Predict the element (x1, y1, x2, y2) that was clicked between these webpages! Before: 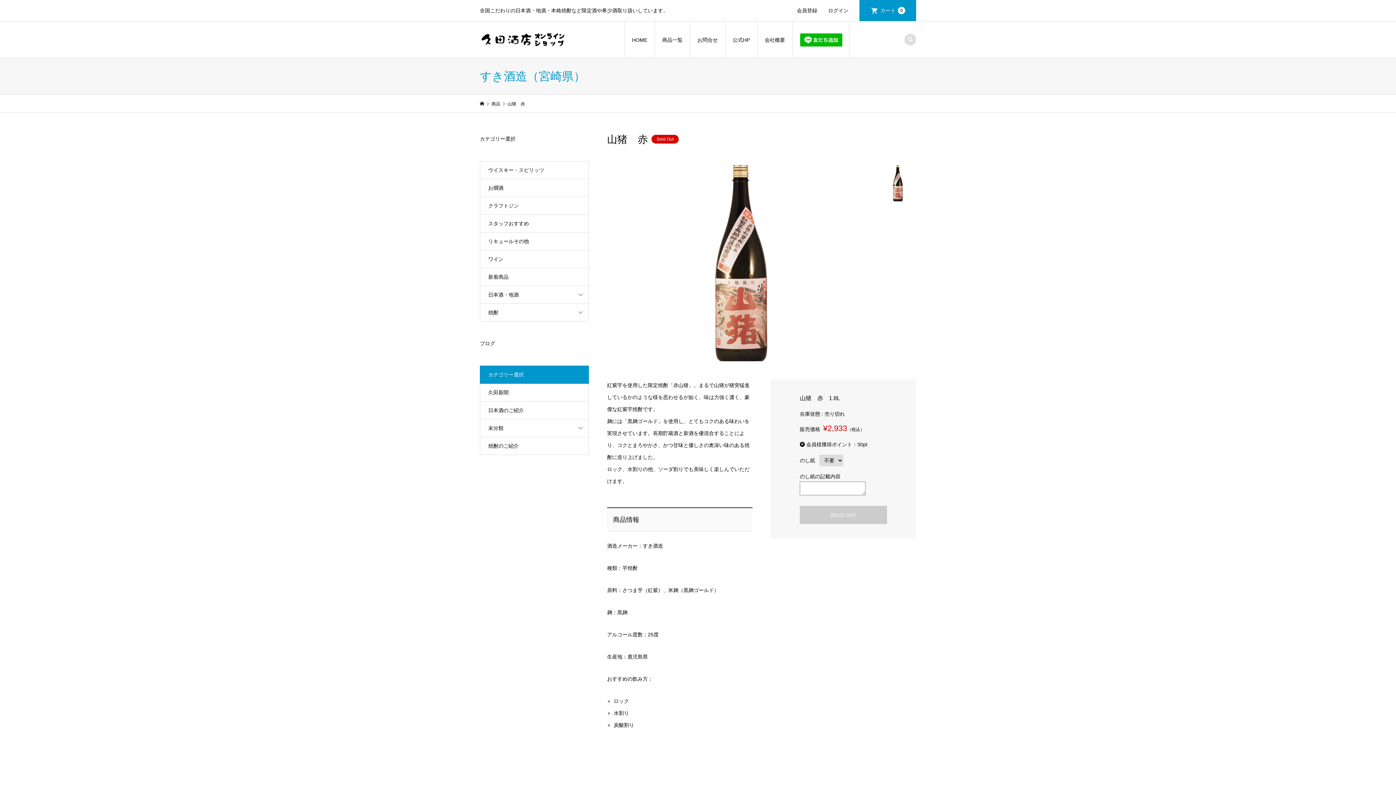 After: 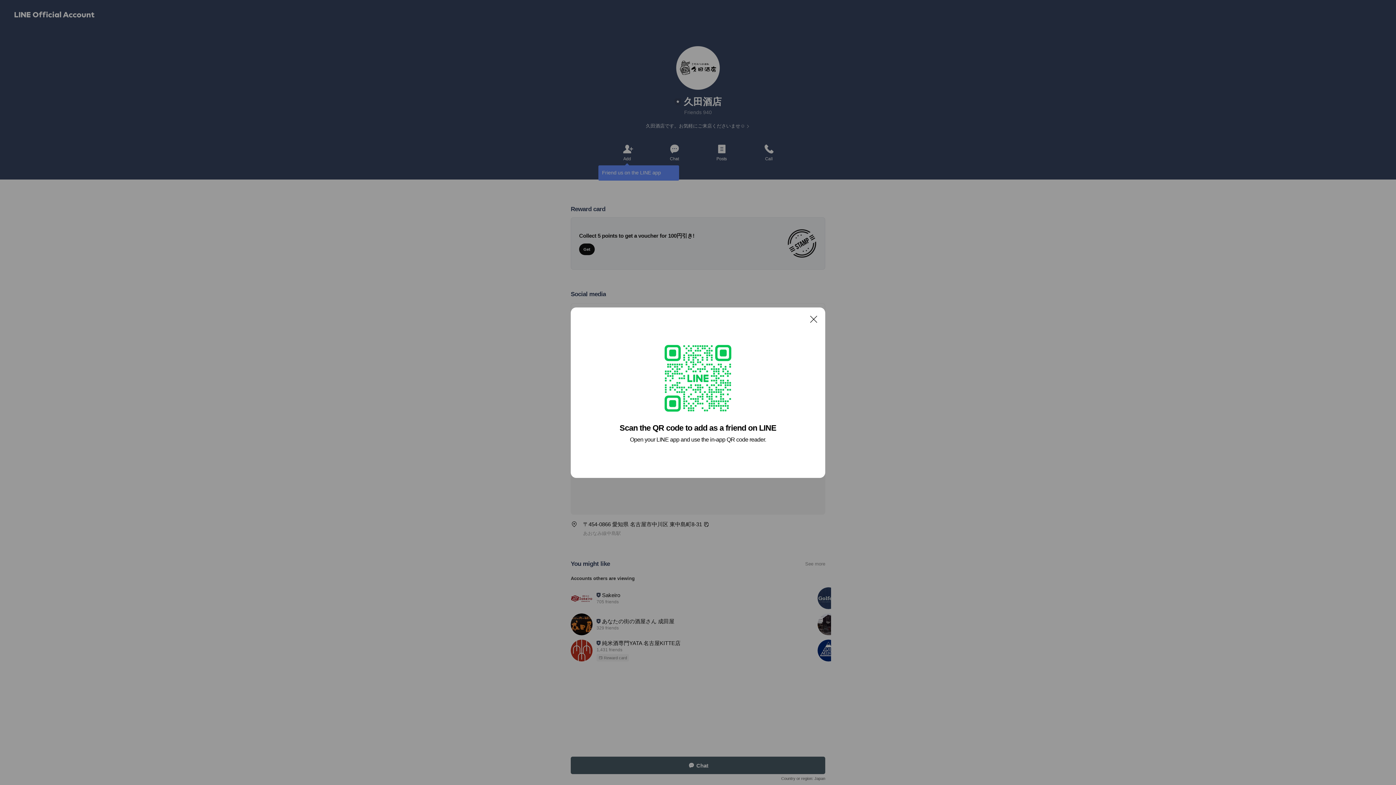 Action: bbox: (792, 21, 850, 58)